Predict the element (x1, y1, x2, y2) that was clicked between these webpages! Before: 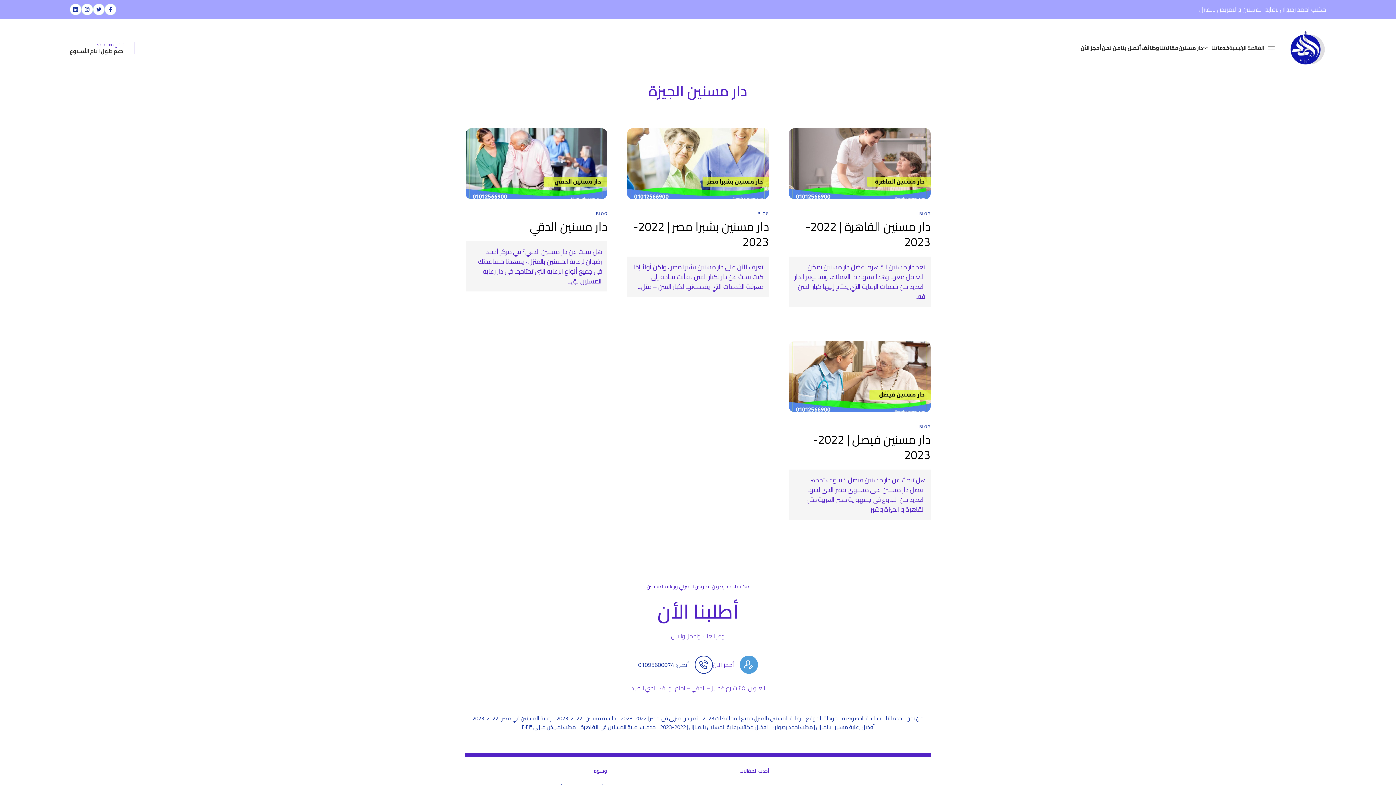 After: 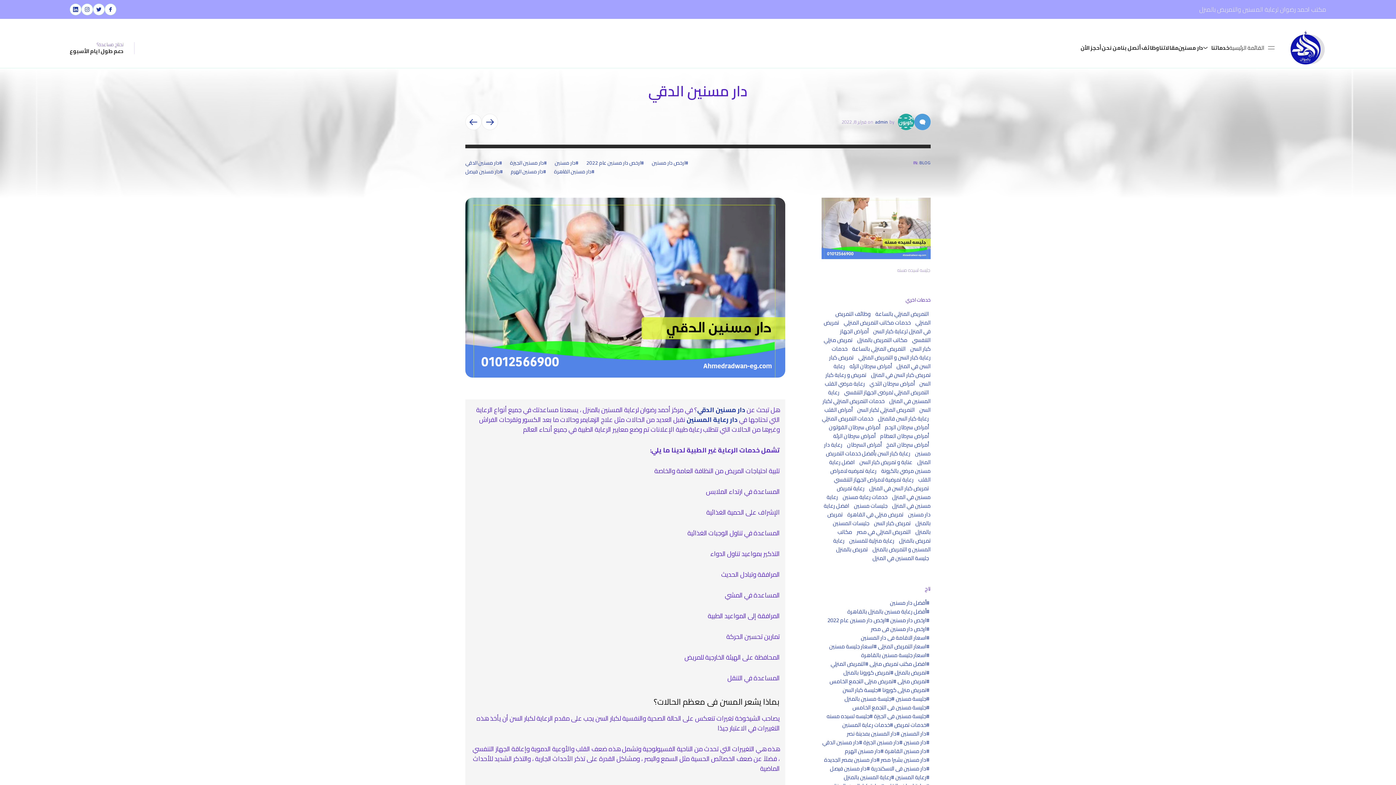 Action: bbox: (465, 128, 607, 199)